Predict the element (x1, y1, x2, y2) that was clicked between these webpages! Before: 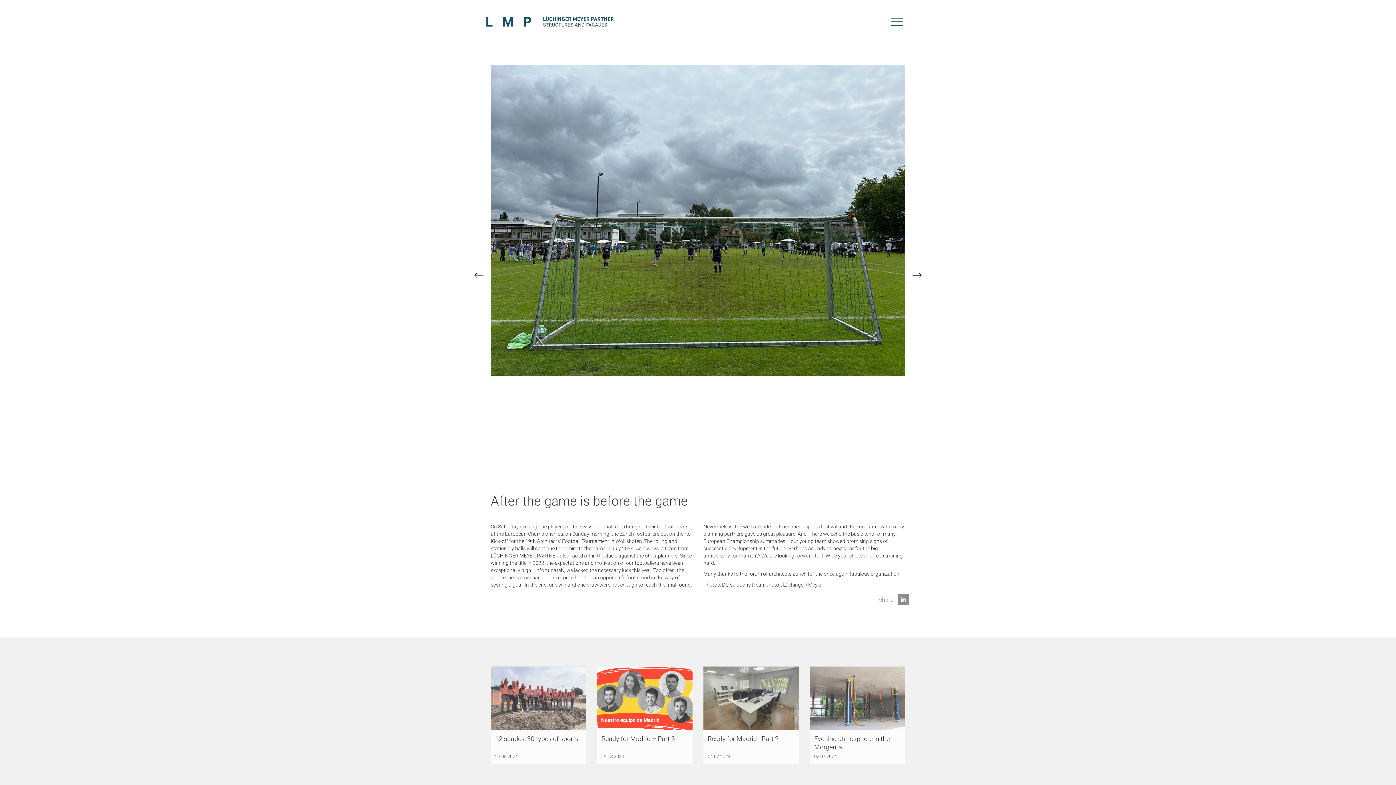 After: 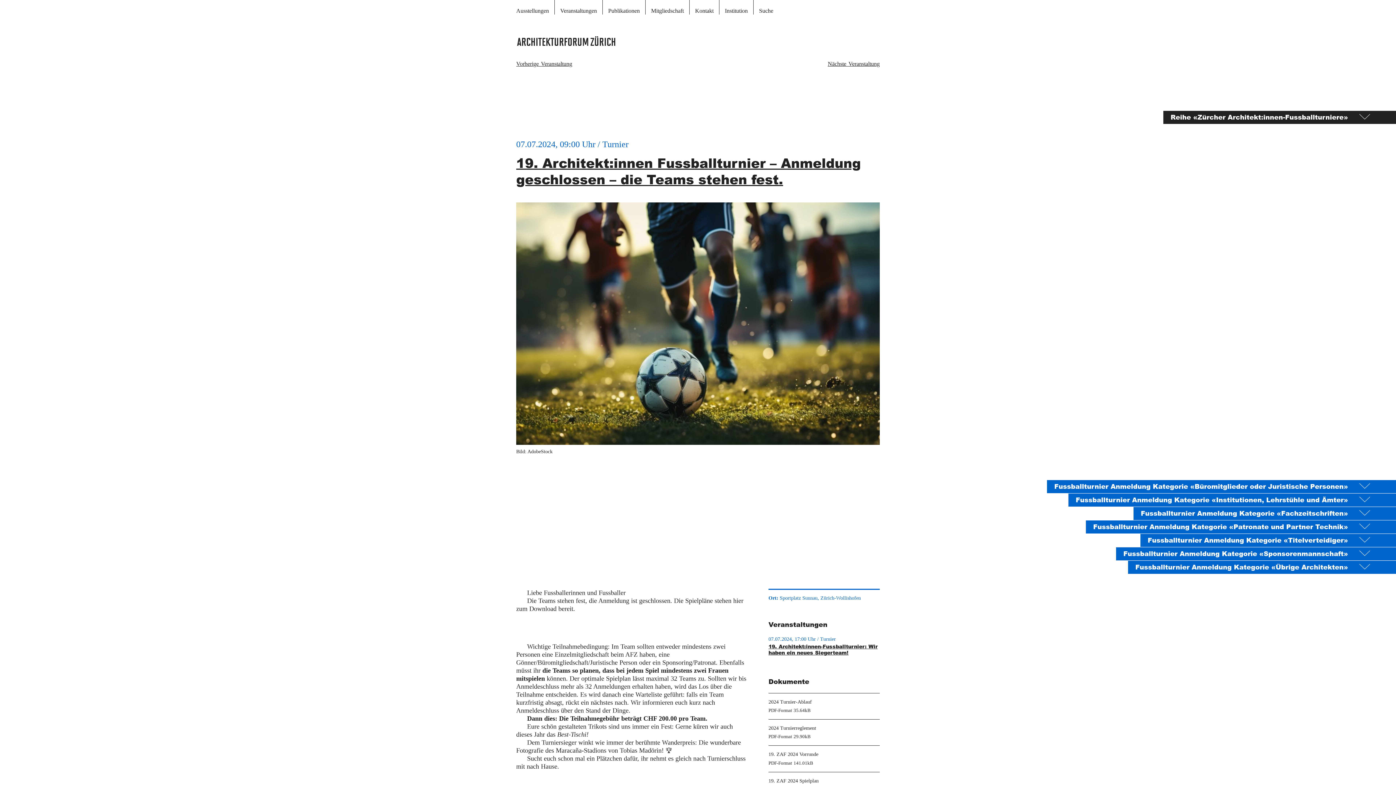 Action: bbox: (525, 537, 609, 545) label: 19th Architects’ Football Tournament